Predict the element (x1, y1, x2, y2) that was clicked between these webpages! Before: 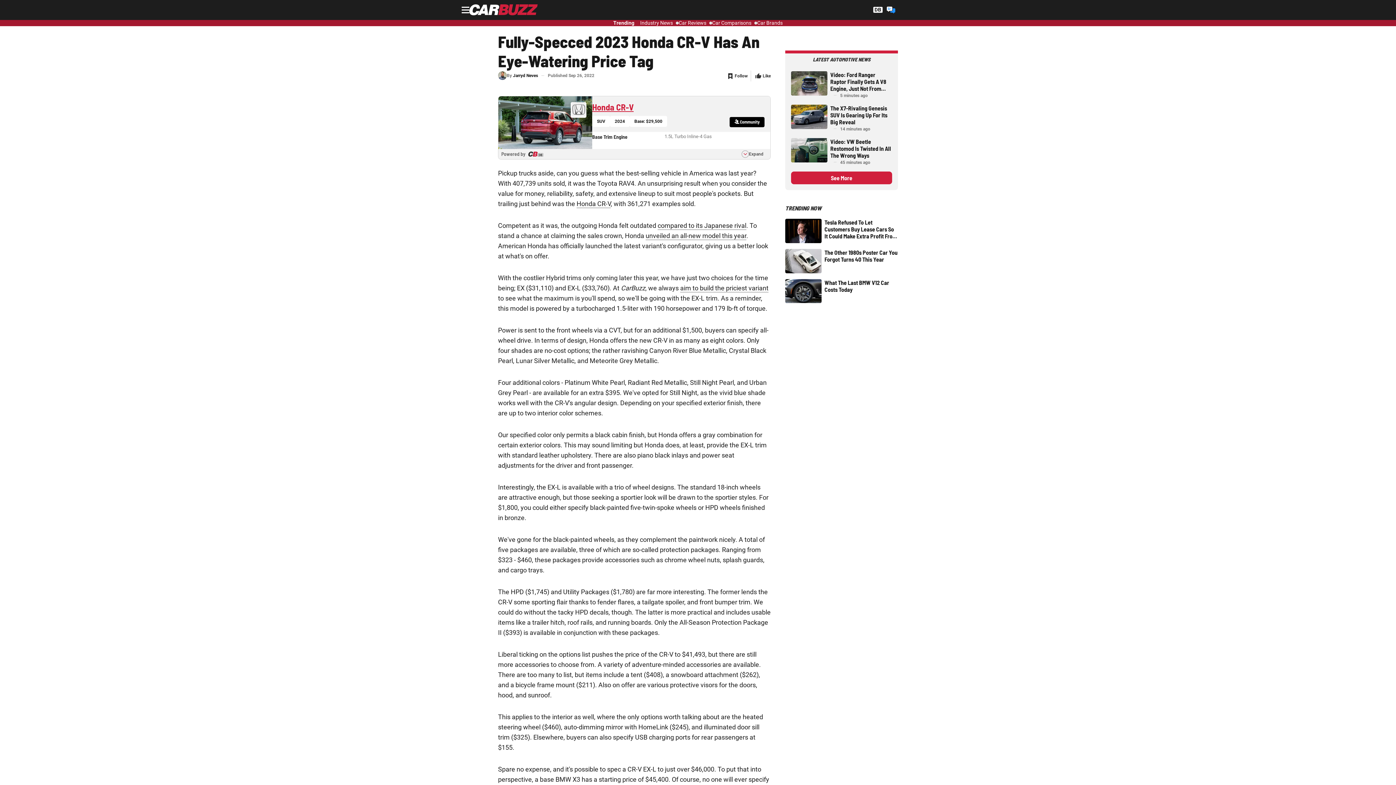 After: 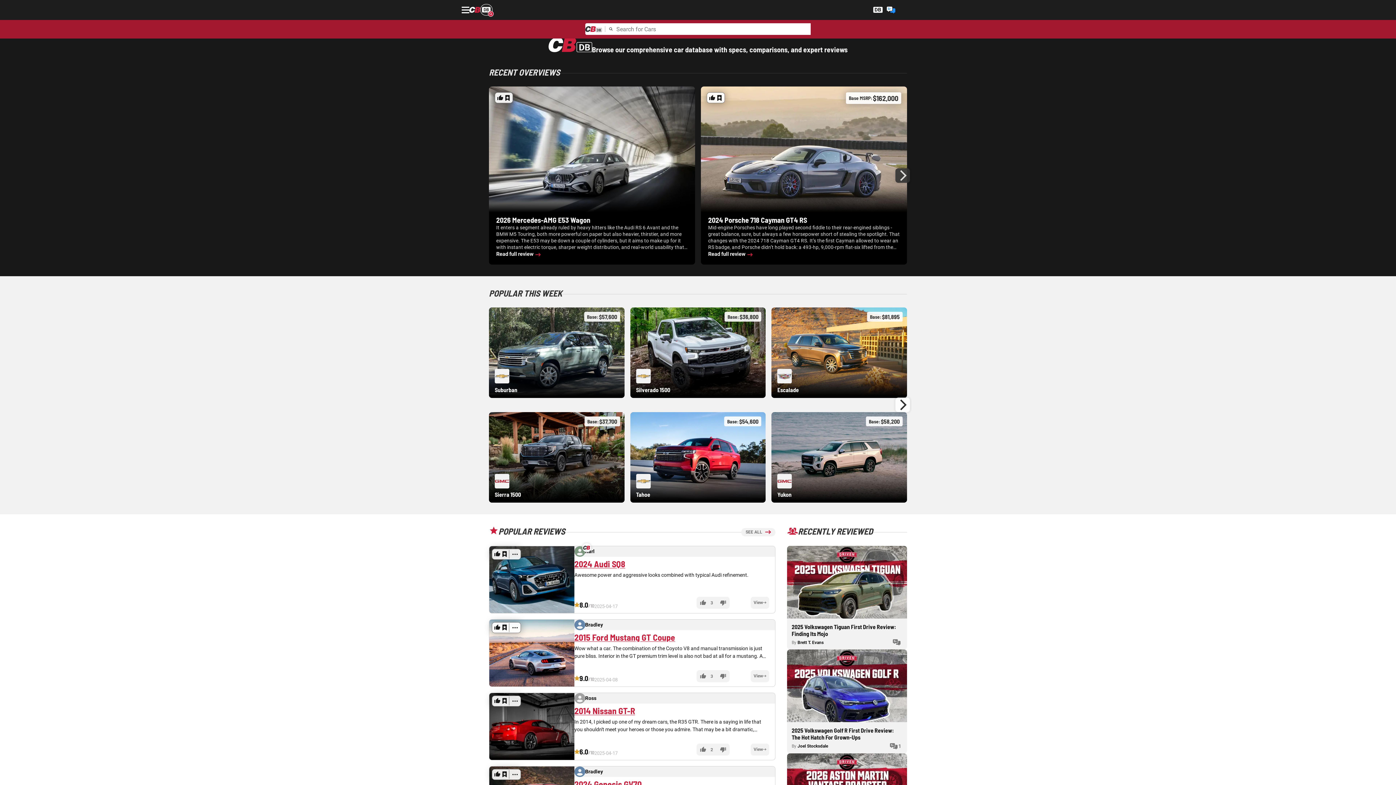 Action: bbox: (871, 4, 884, 15)